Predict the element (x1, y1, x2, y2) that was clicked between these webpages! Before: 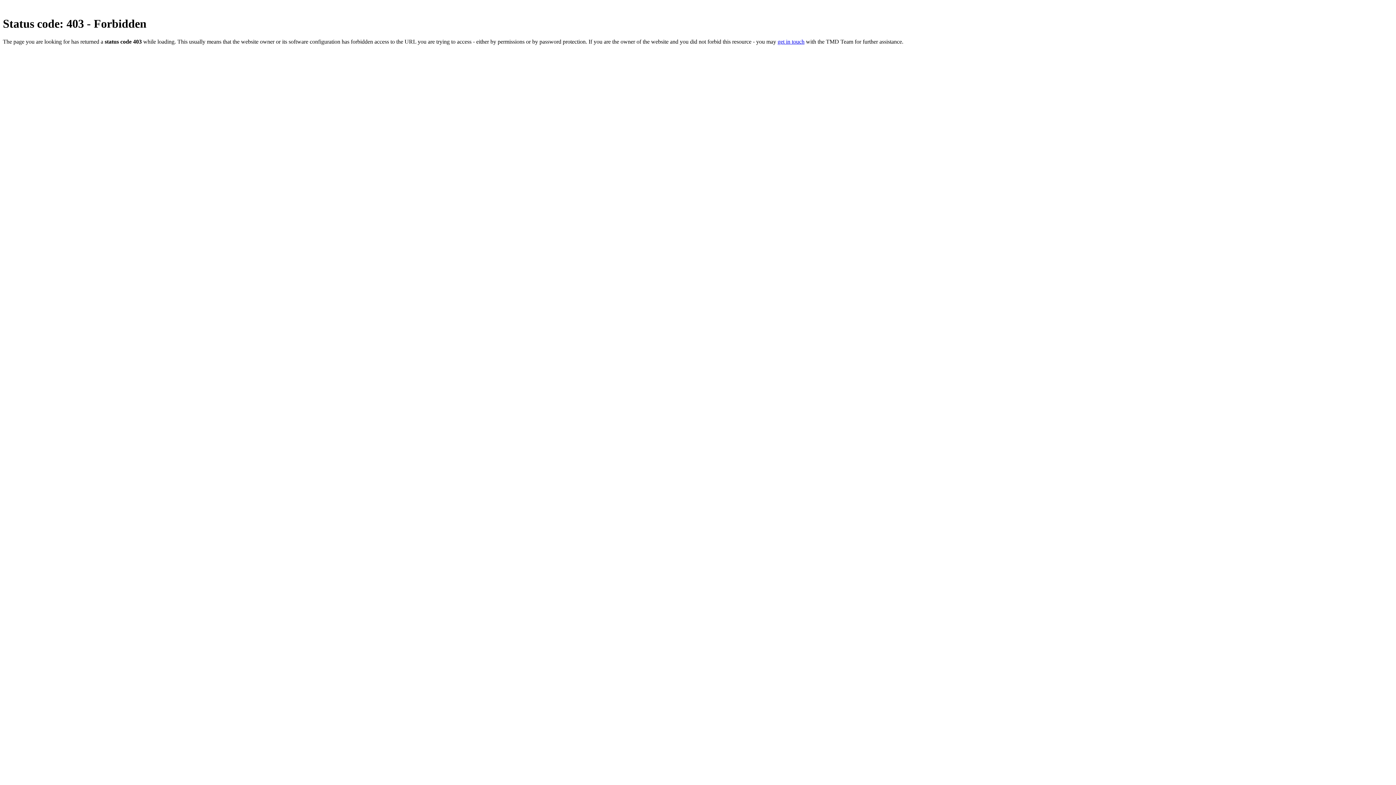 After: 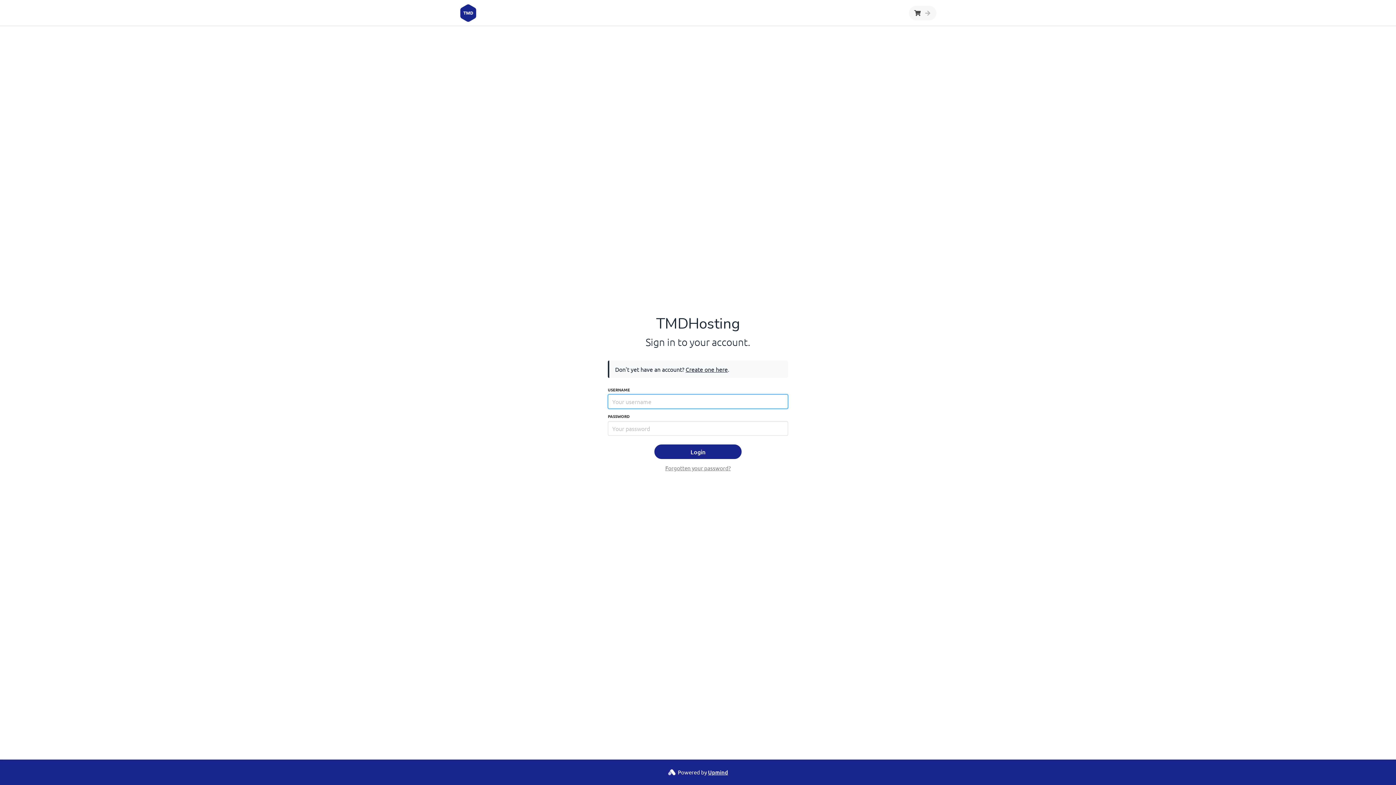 Action: label: get in touch bbox: (777, 38, 804, 44)